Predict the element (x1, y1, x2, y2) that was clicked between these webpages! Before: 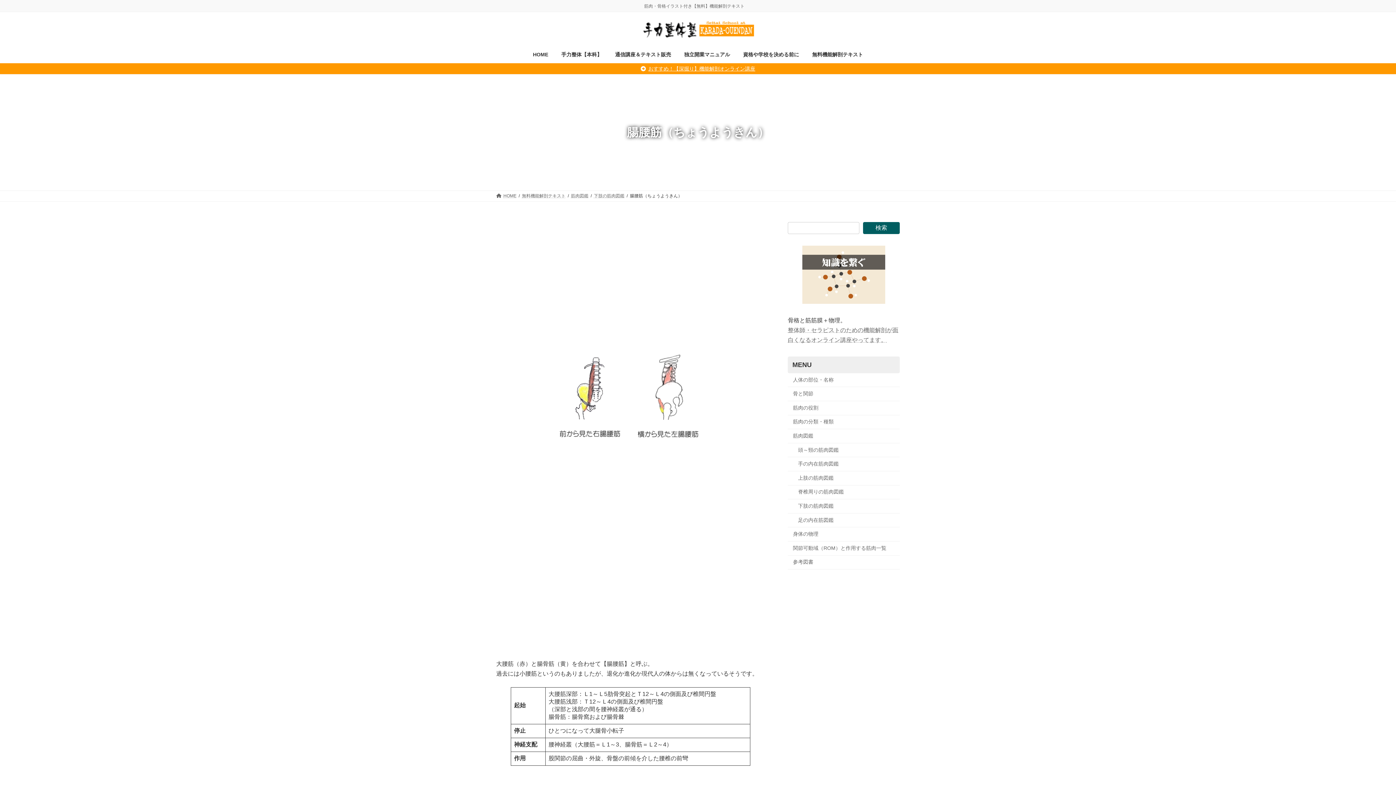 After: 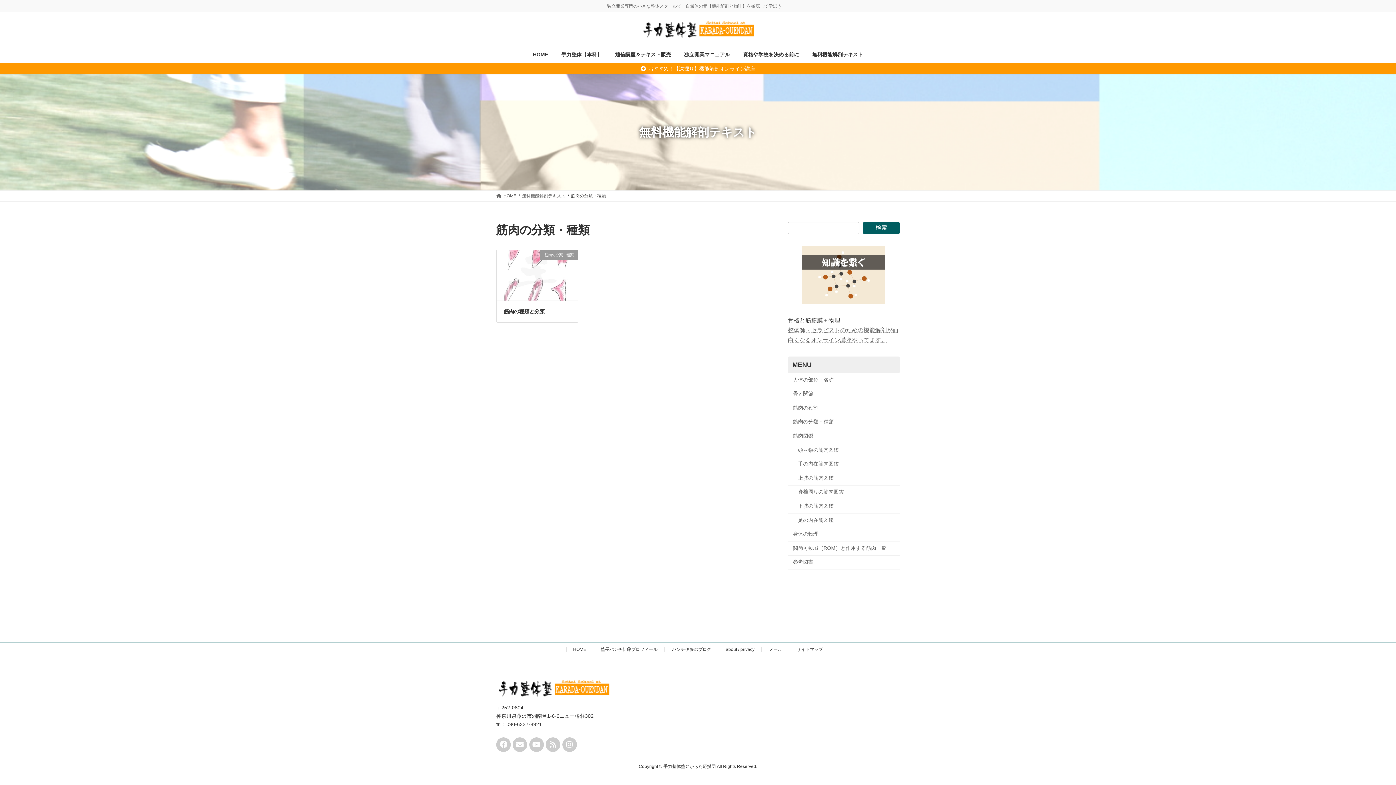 Action: bbox: (788, 415, 900, 429) label: 筋肉の分類・種類